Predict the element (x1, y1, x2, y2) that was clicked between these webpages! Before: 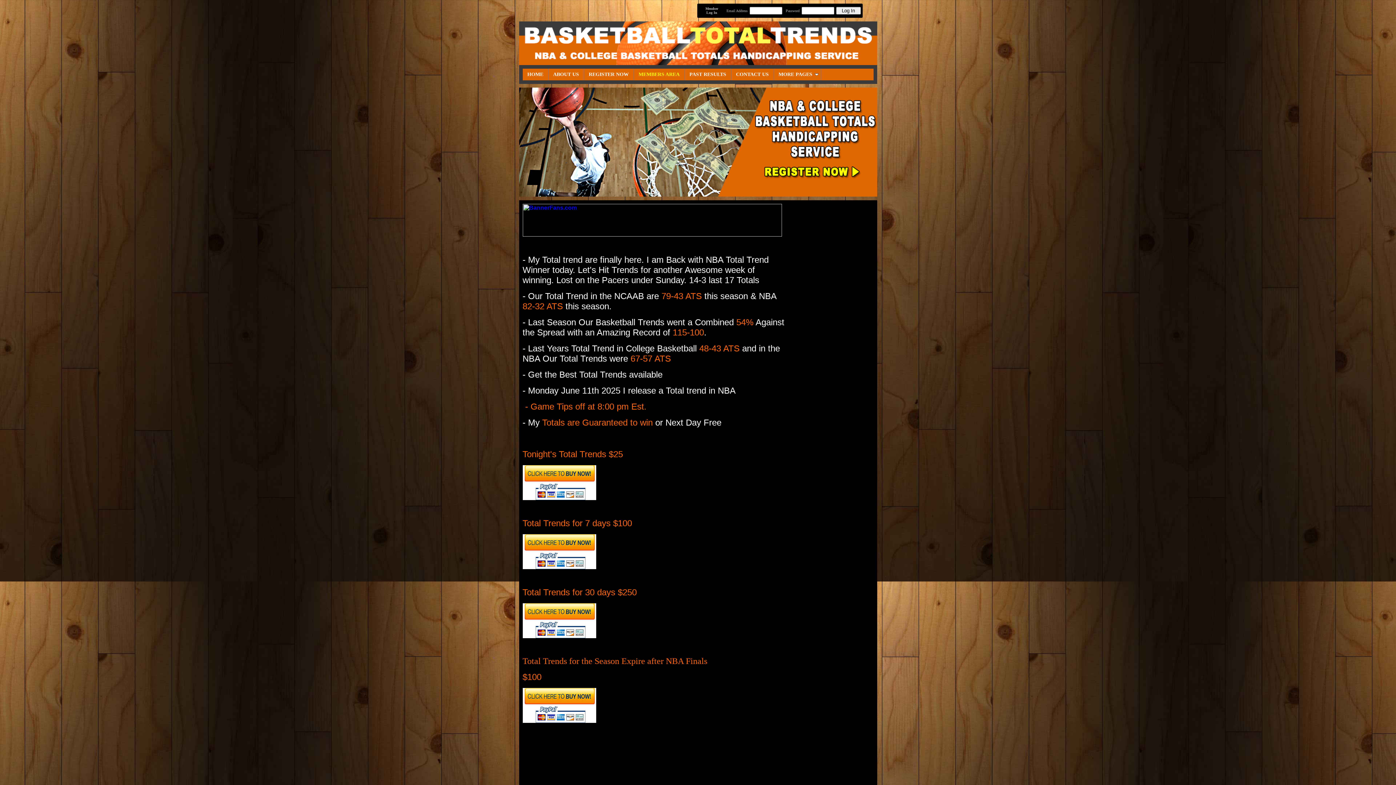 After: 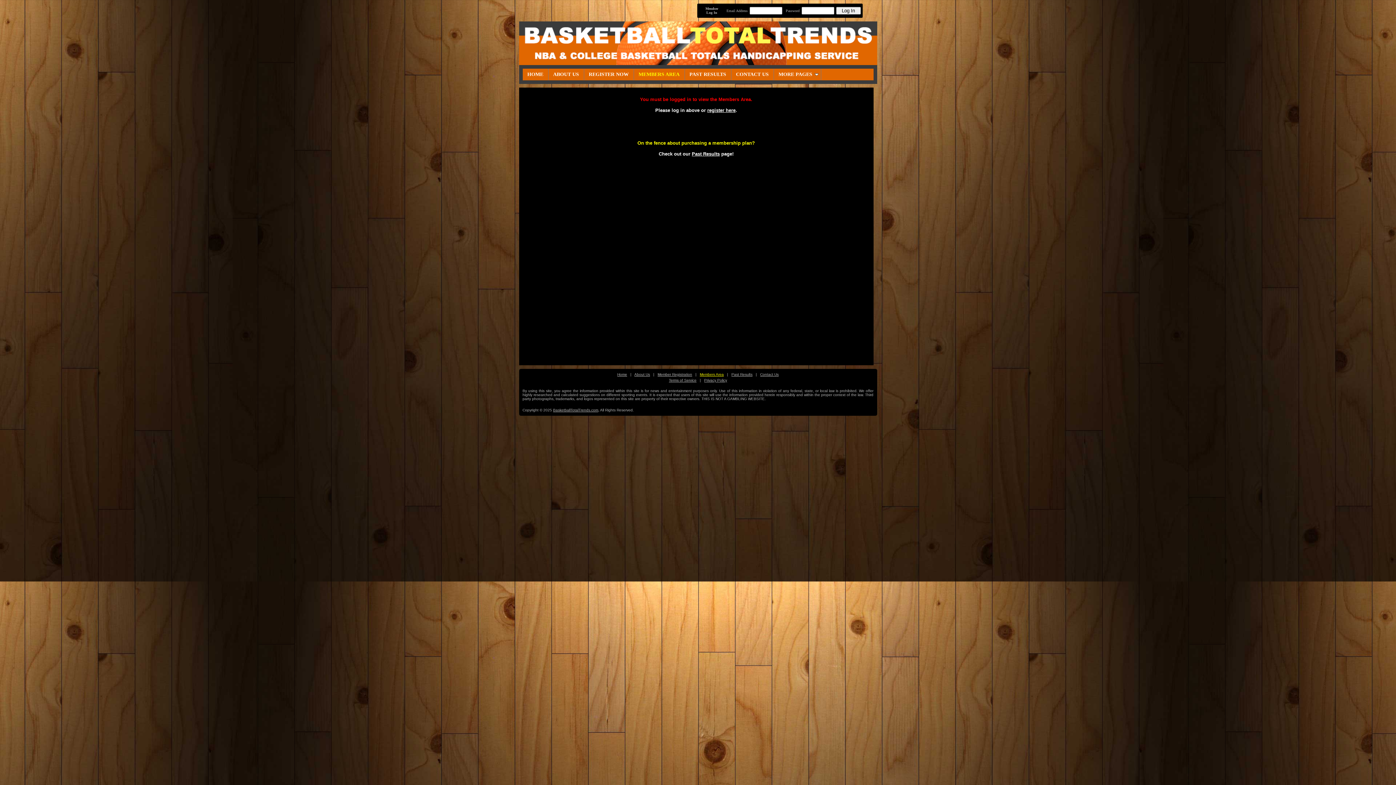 Action: label: MEMBERS AREA bbox: (634, 68, 684, 80)